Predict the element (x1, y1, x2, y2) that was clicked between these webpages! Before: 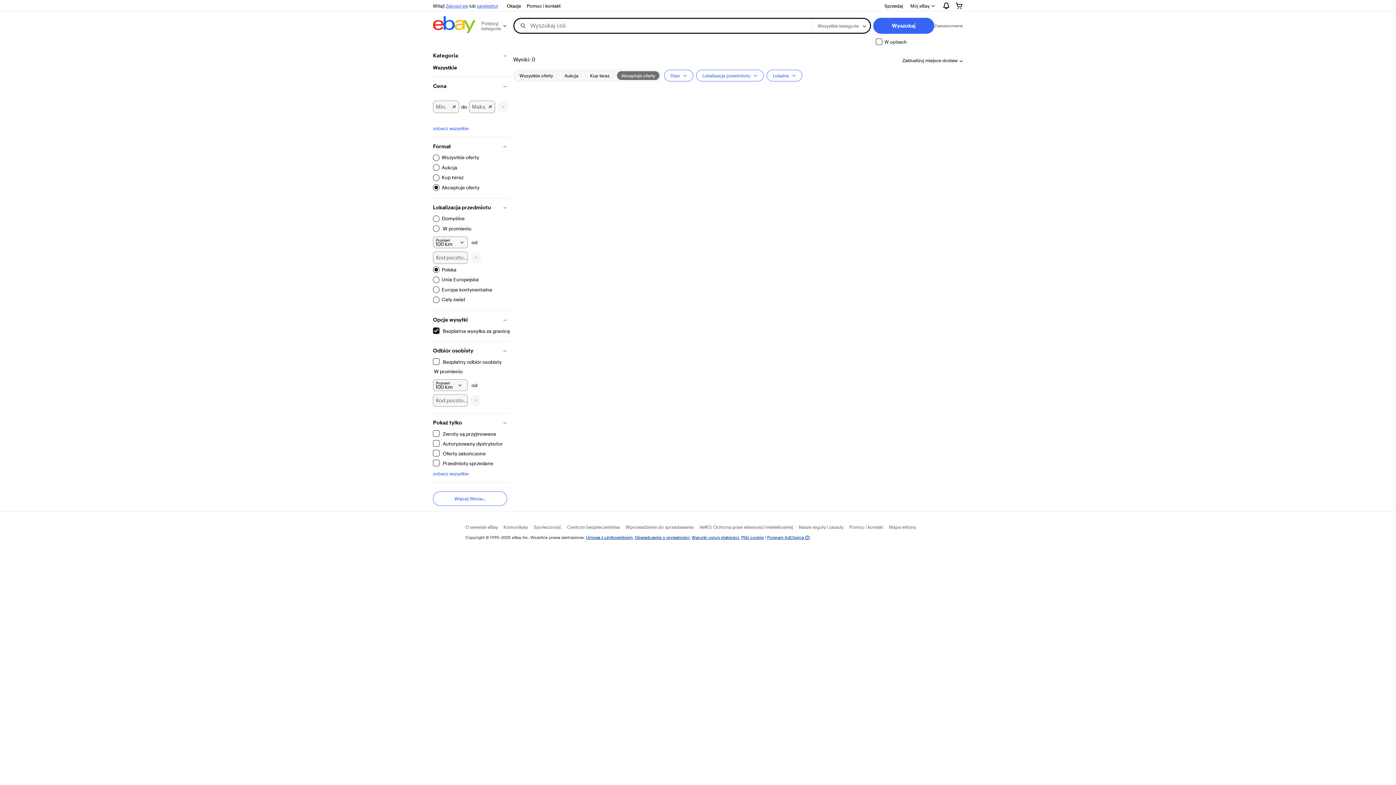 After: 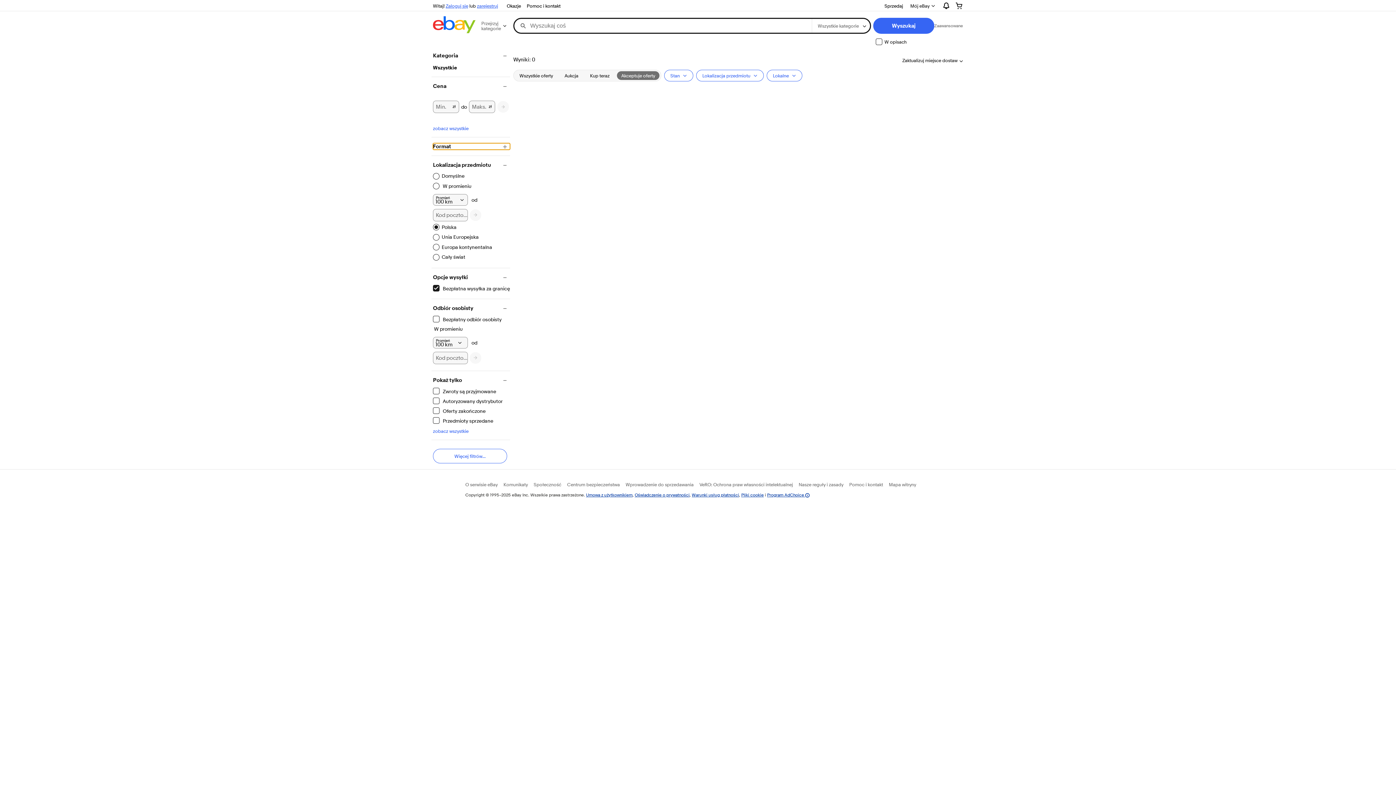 Action: bbox: (433, 143, 510, 149) label: Format